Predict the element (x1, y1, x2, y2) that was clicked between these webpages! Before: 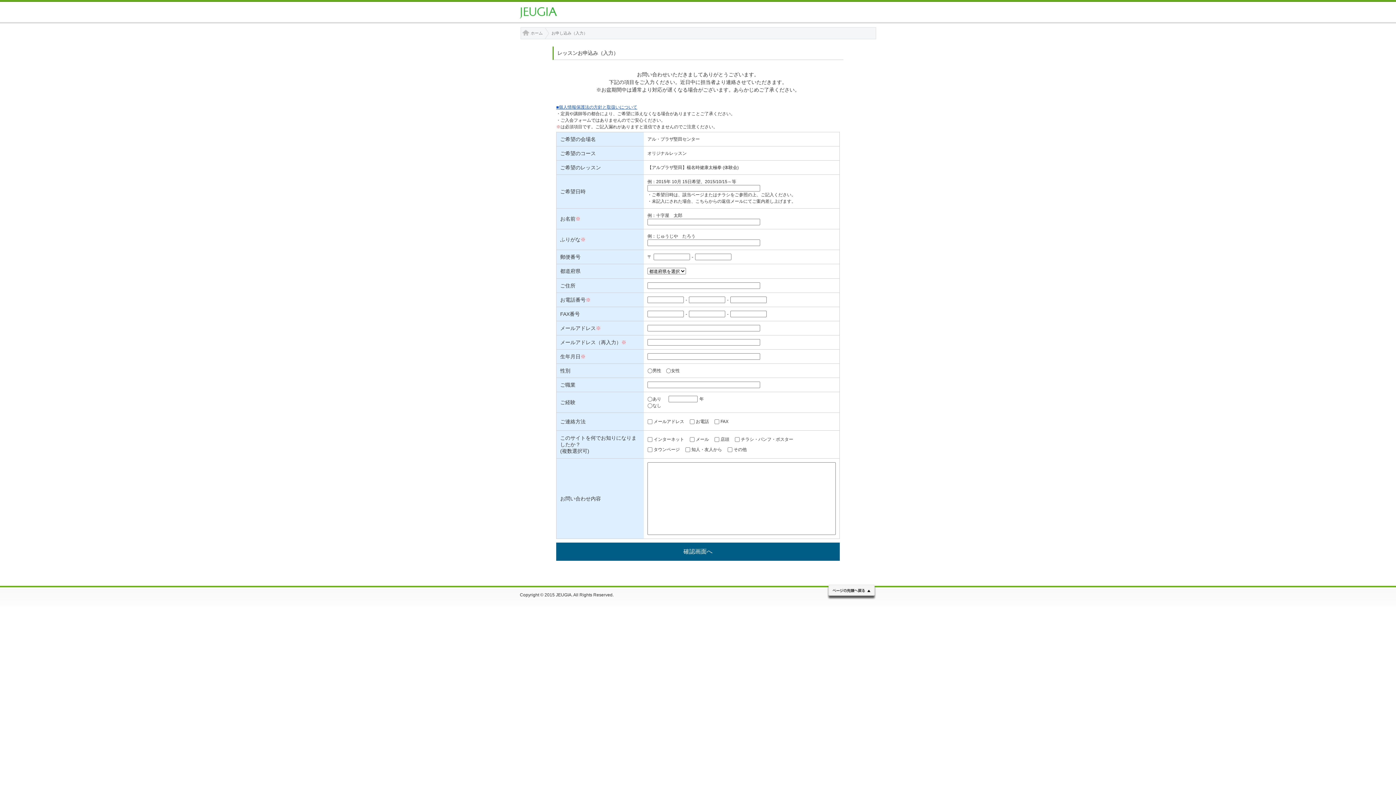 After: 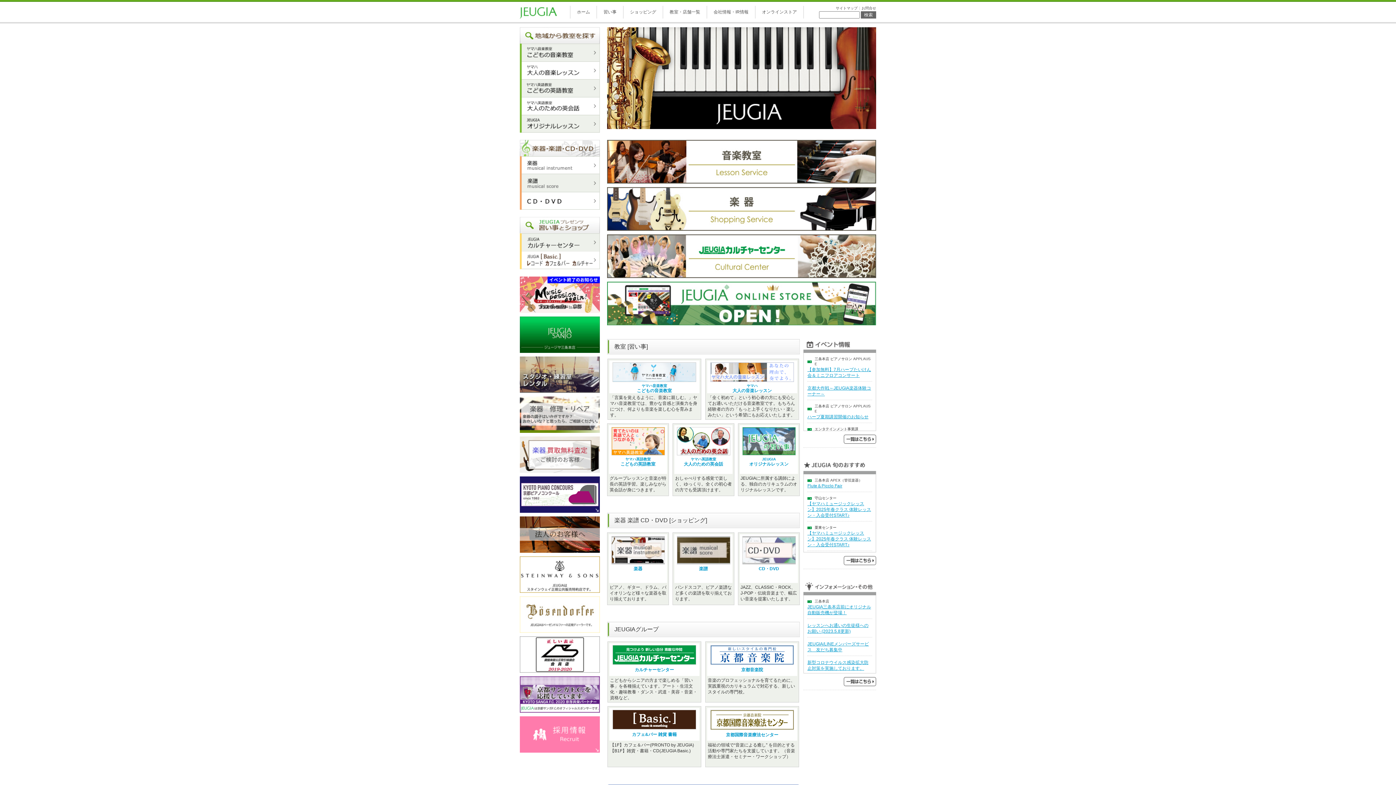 Action: bbox: (520, 7, 557, 18)